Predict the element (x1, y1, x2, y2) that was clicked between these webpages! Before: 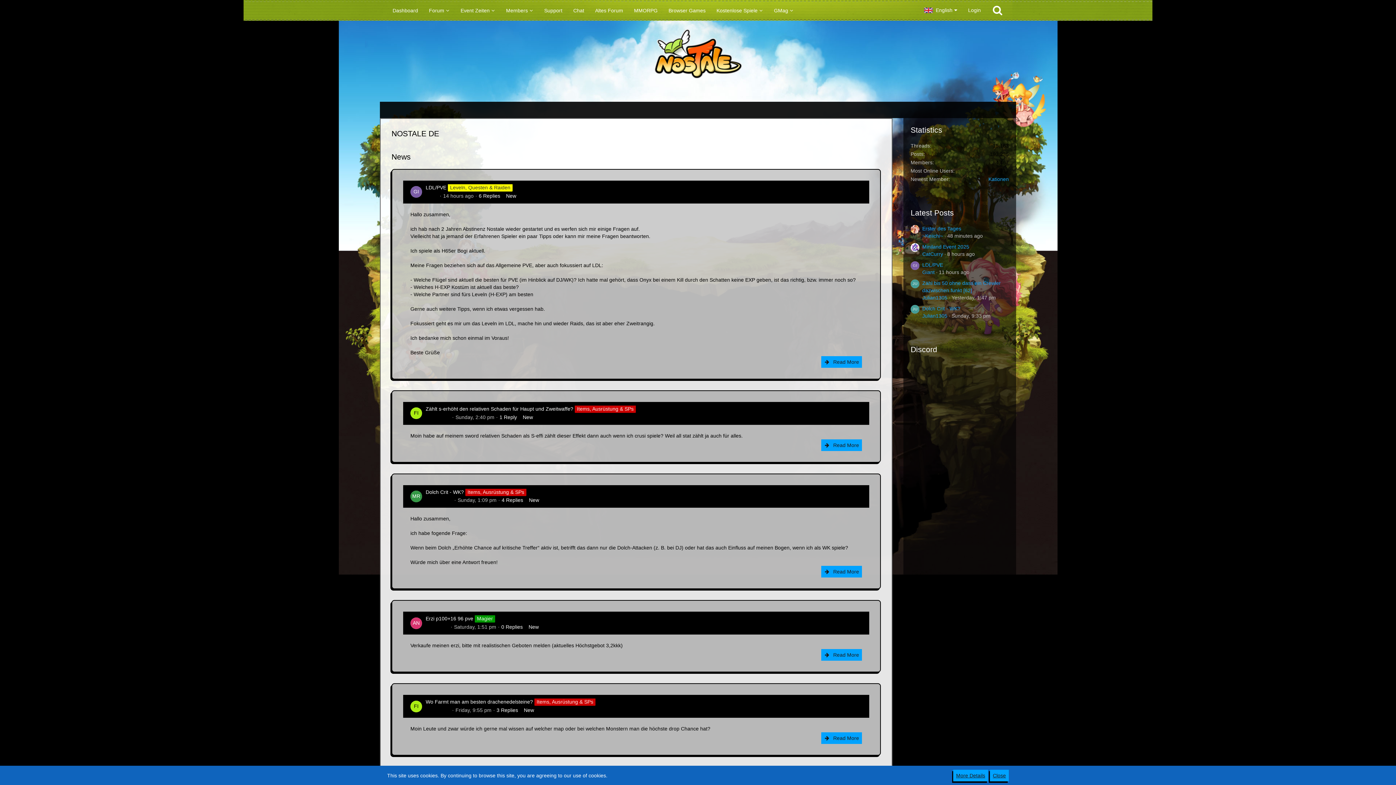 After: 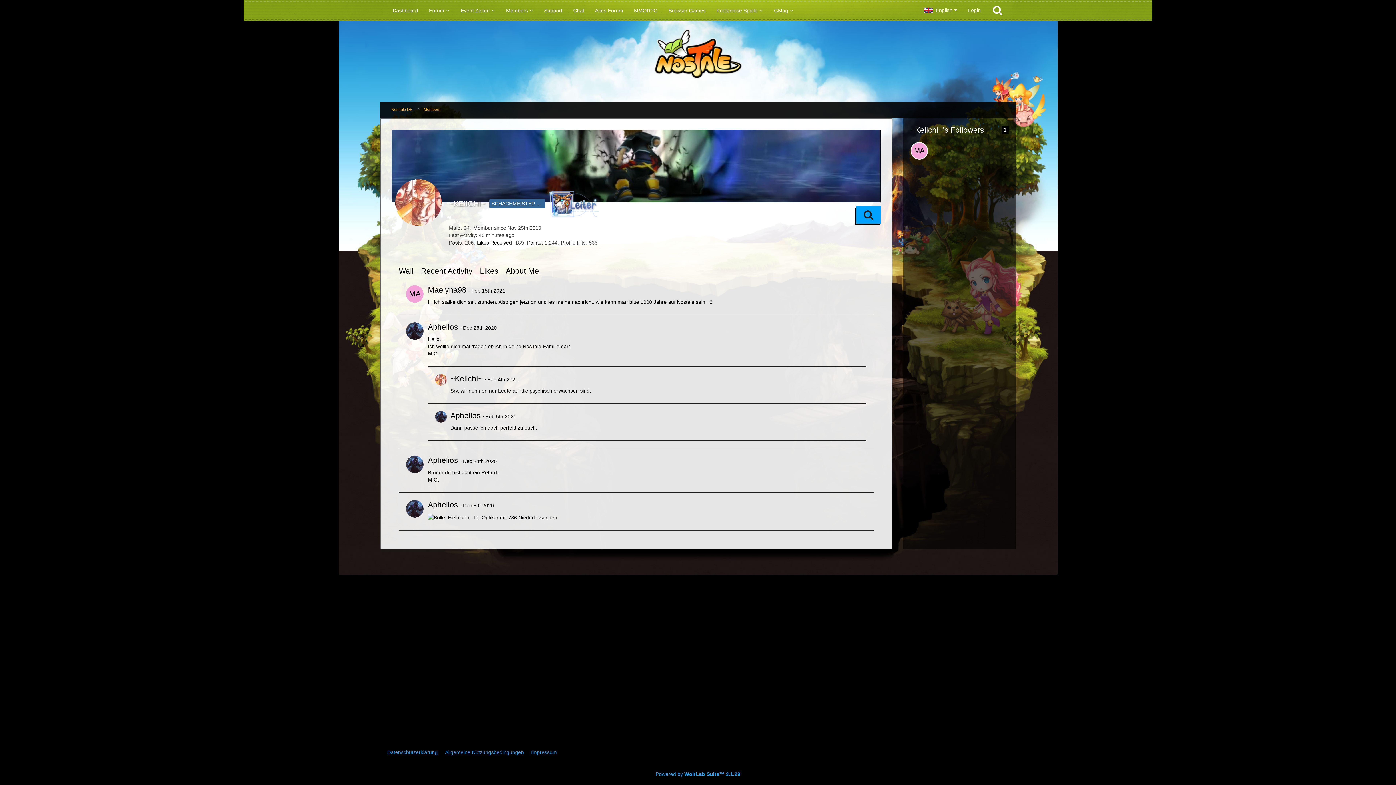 Action: bbox: (922, 233, 943, 238) label: ~Keiichi~